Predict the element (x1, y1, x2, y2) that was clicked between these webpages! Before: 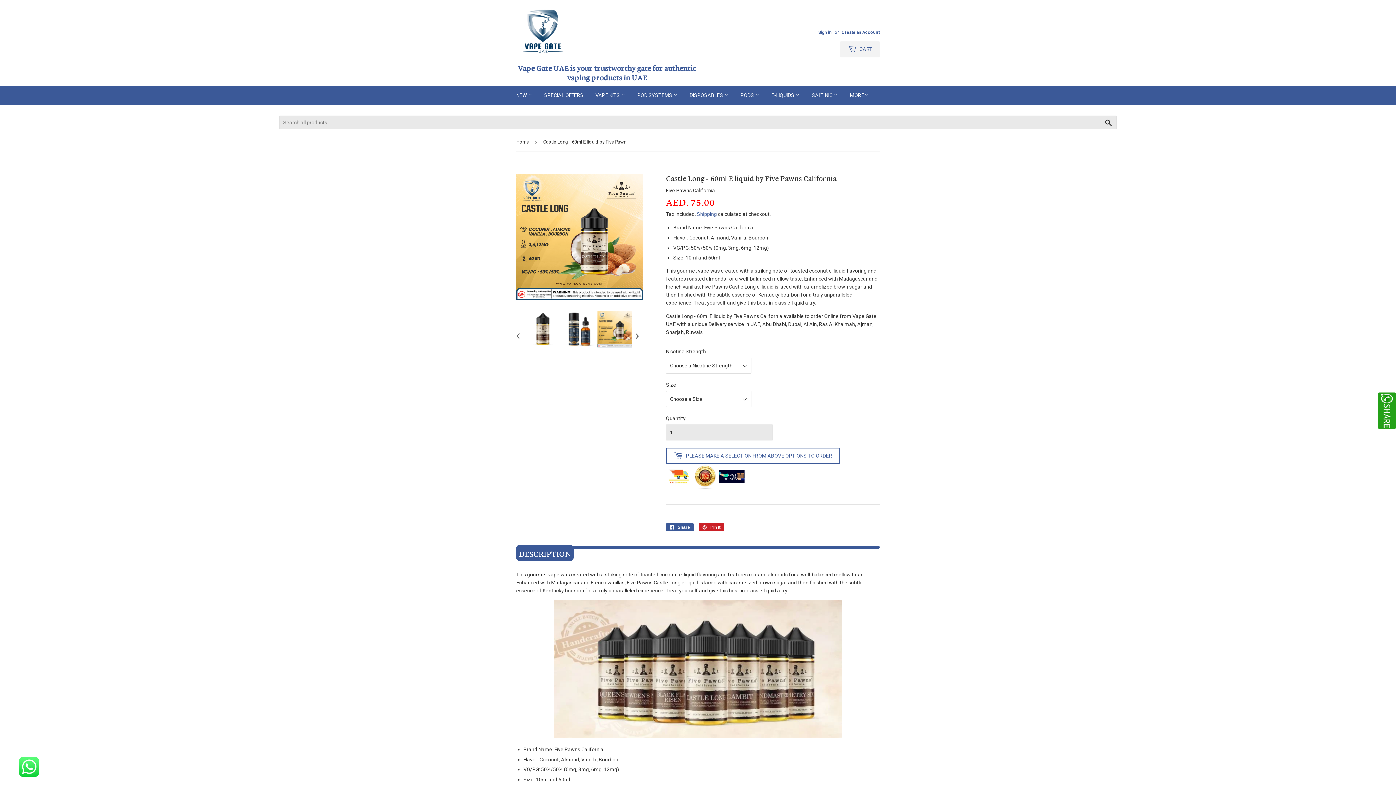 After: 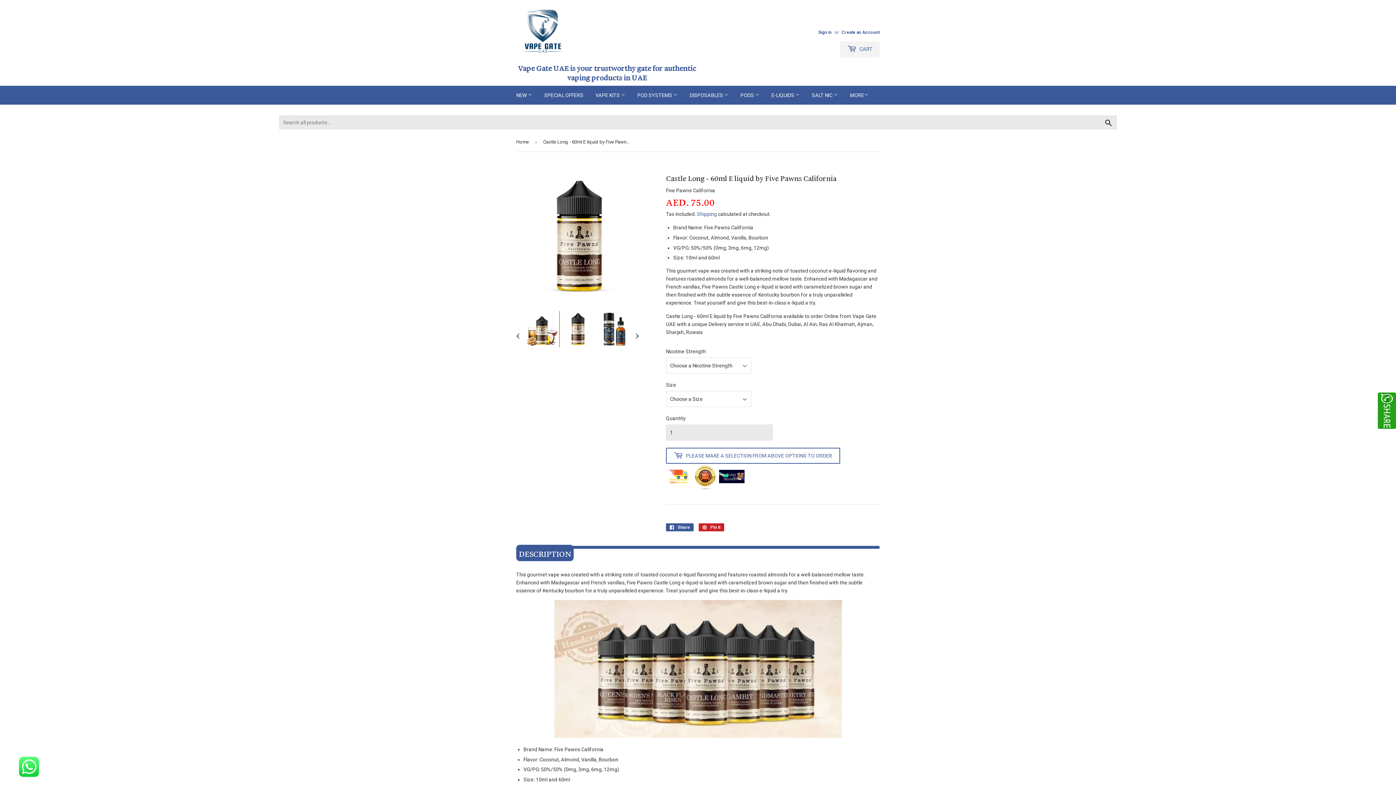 Action: bbox: (543, 311, 580, 347)